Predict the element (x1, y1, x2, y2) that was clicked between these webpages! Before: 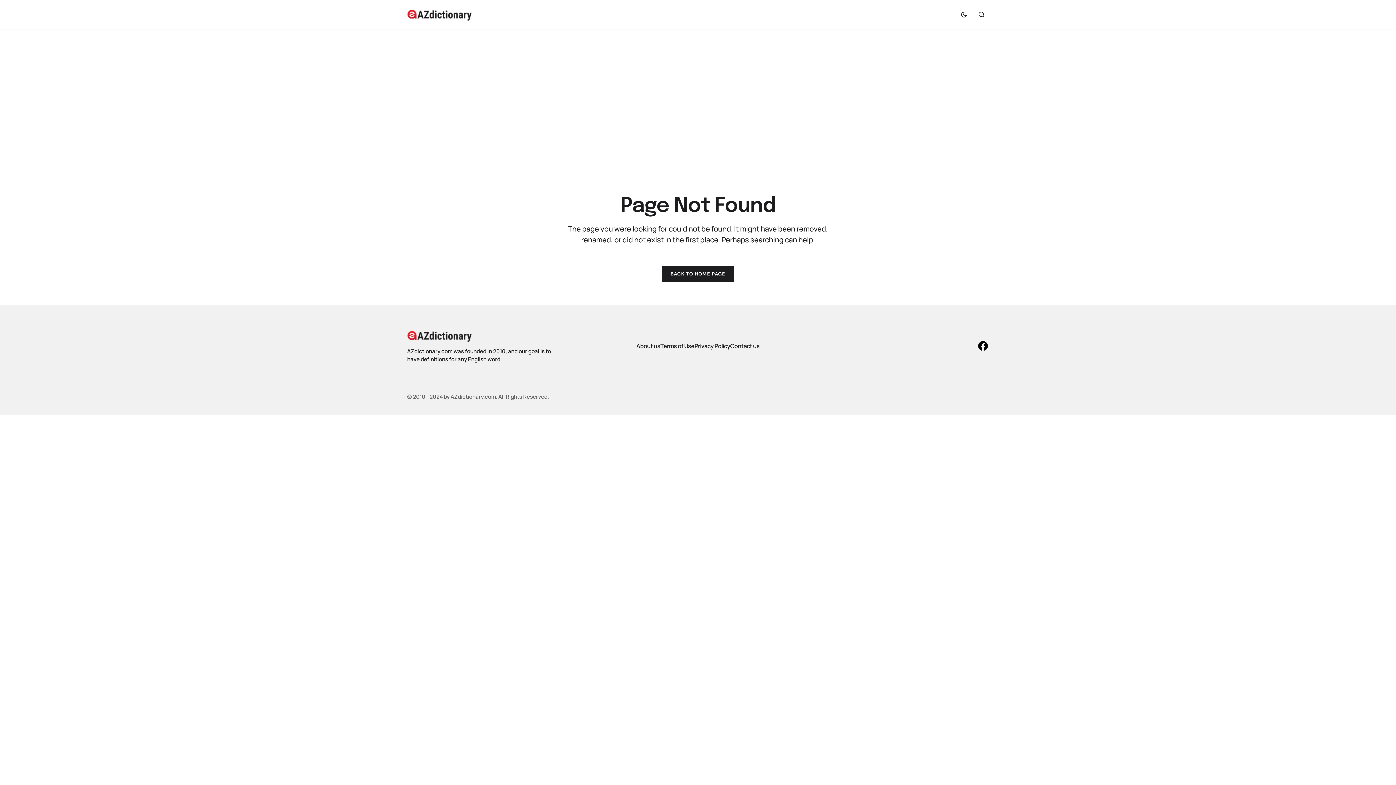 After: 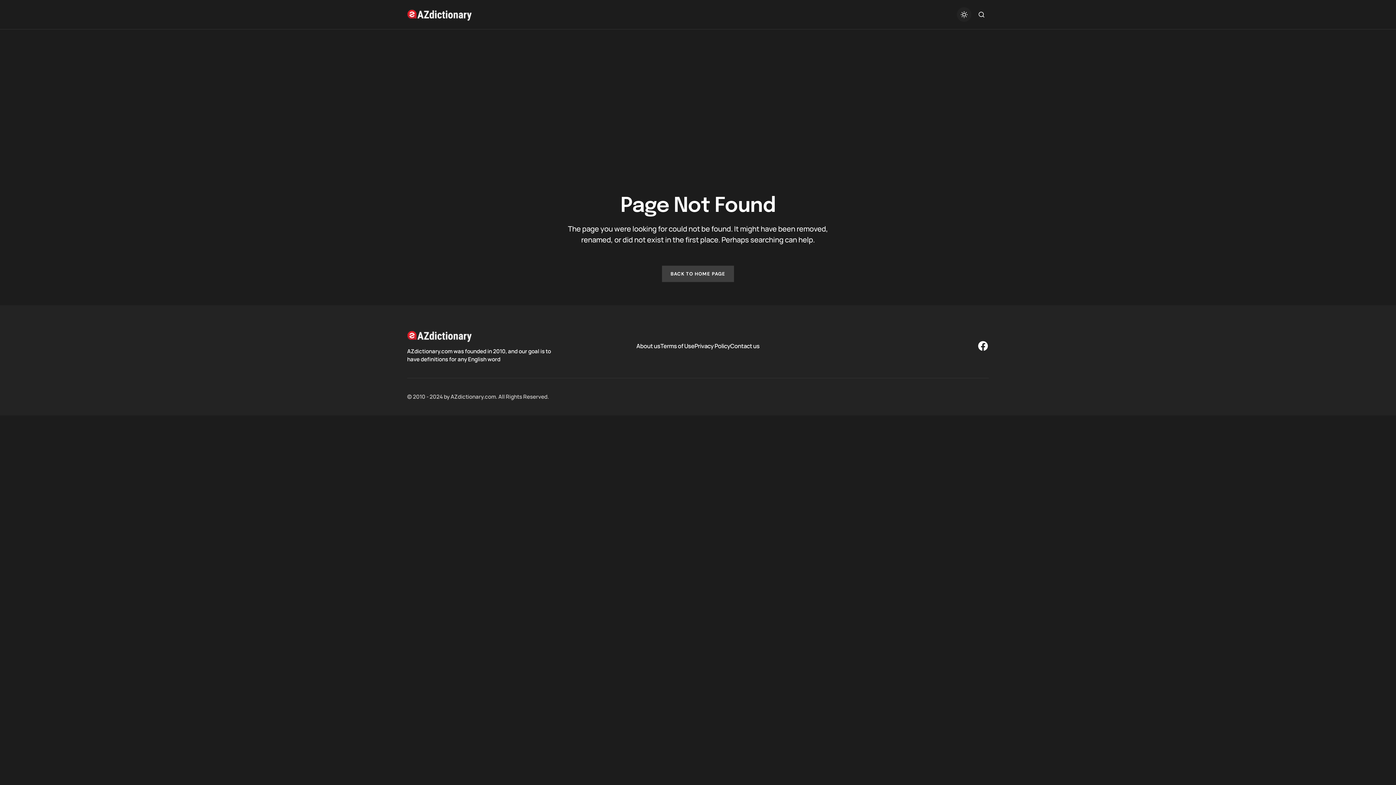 Action: bbox: (957, 7, 971, 21) label: Dark mode toggle button